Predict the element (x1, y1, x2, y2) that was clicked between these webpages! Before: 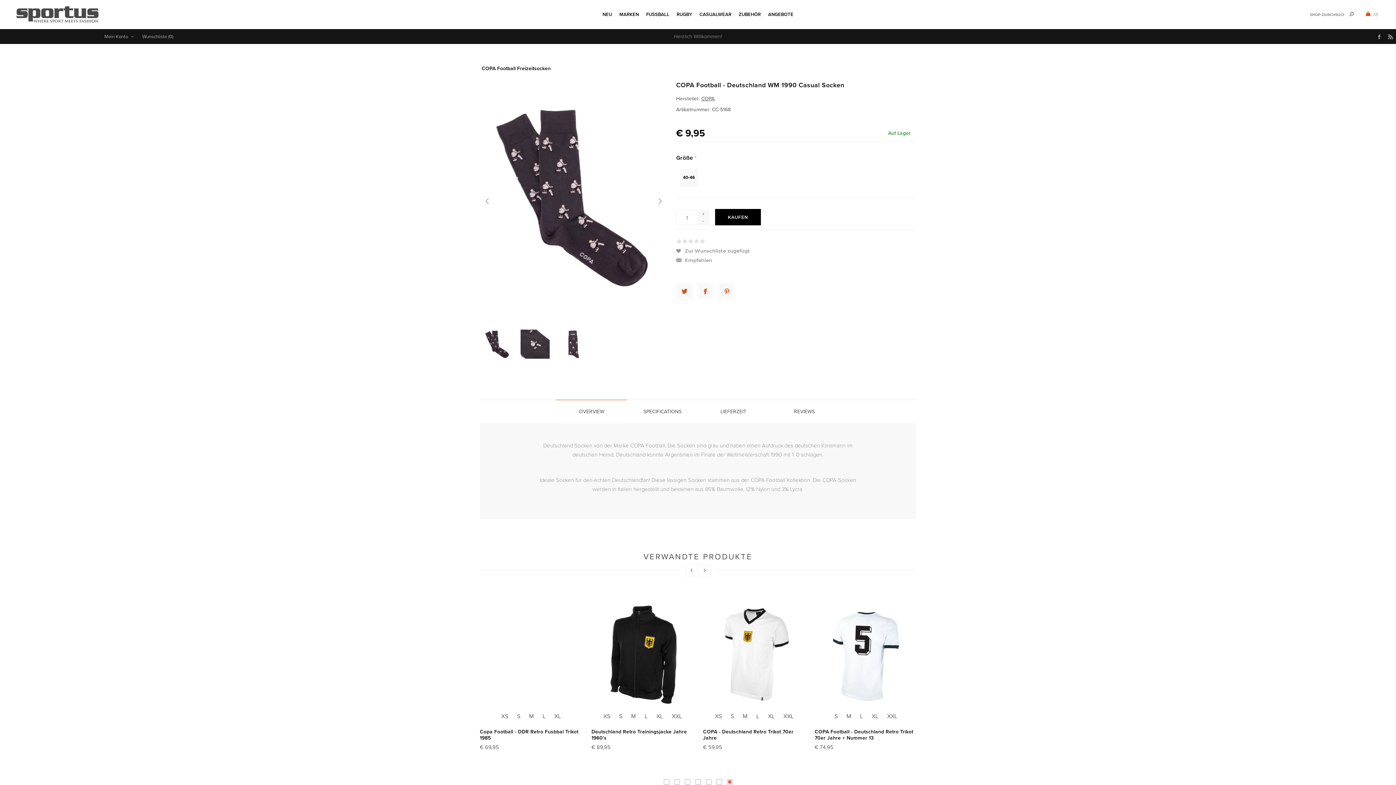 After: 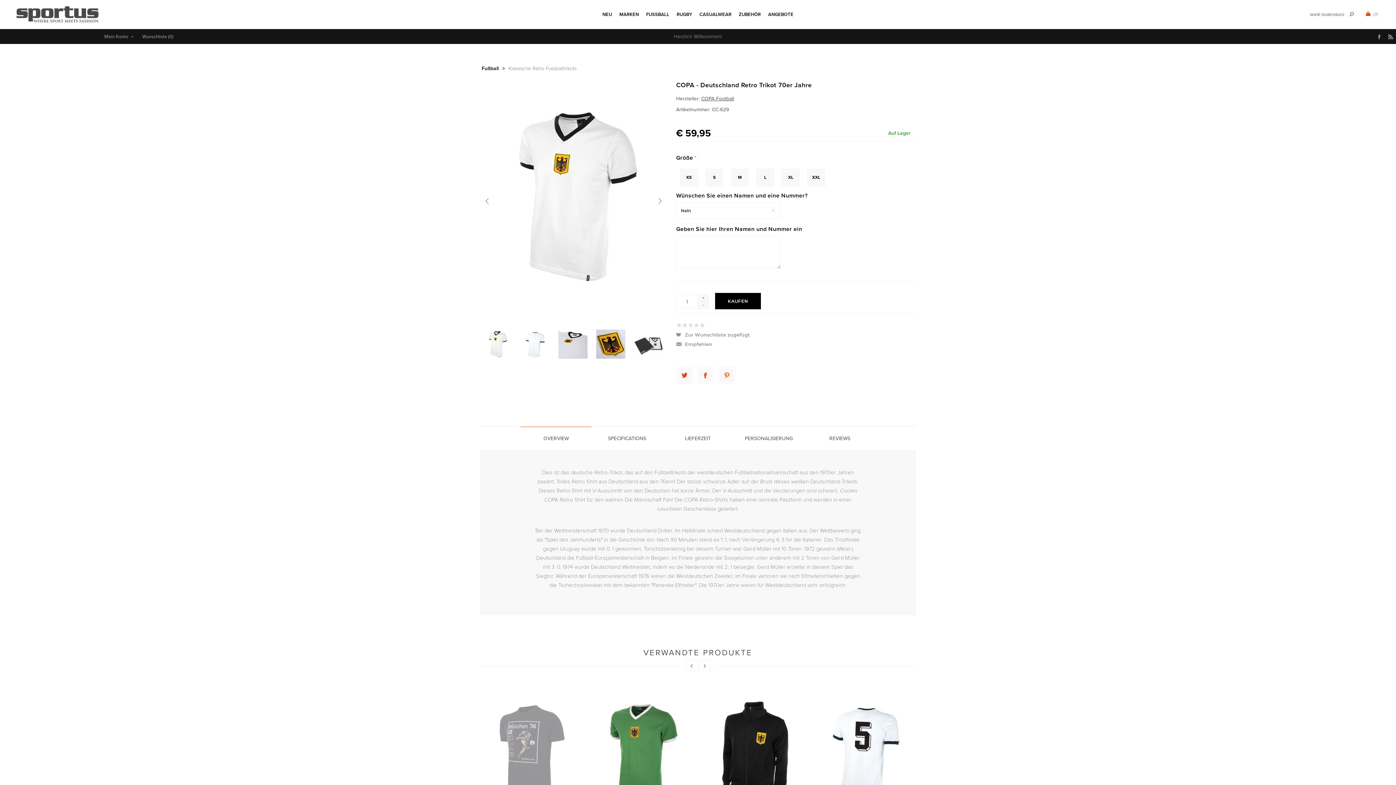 Action: label: M bbox: (516, 708, 528, 724)